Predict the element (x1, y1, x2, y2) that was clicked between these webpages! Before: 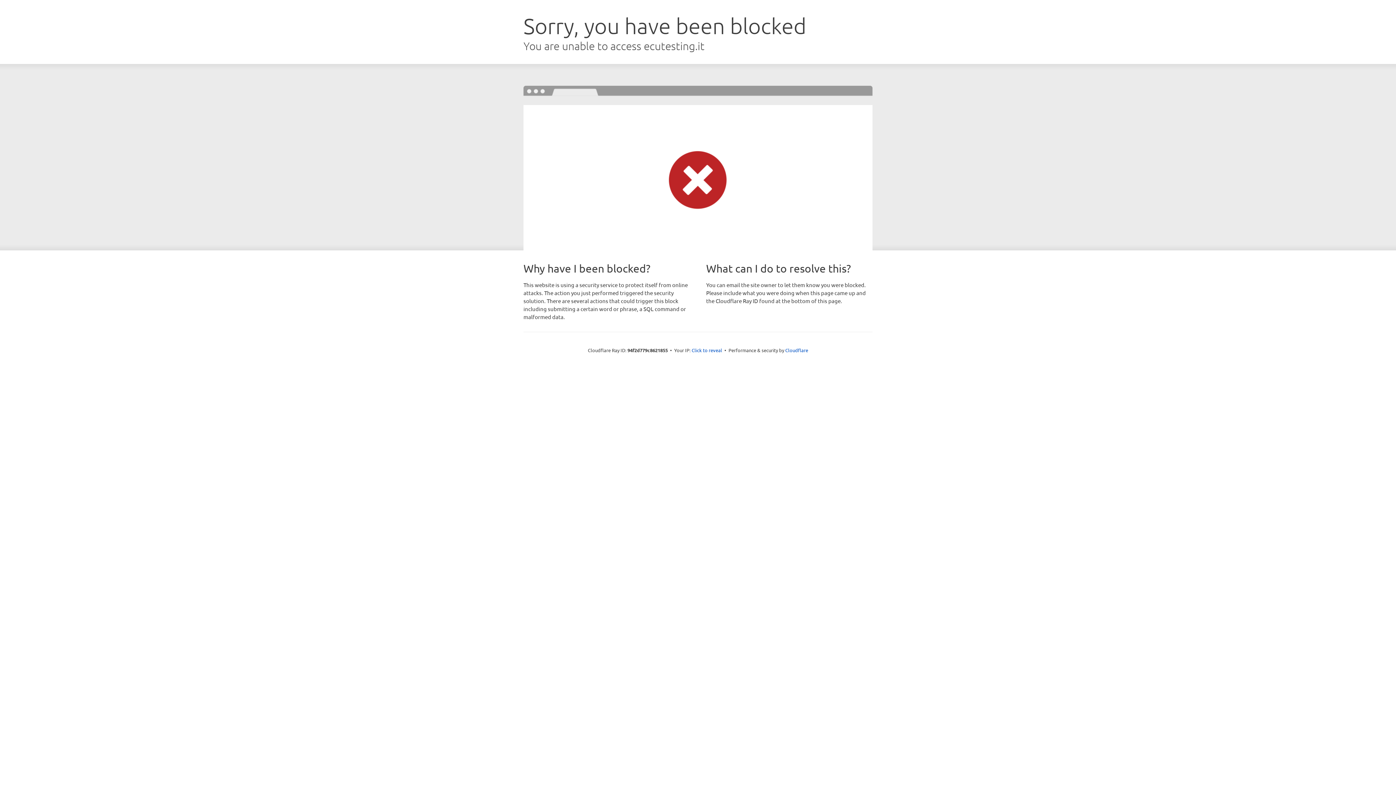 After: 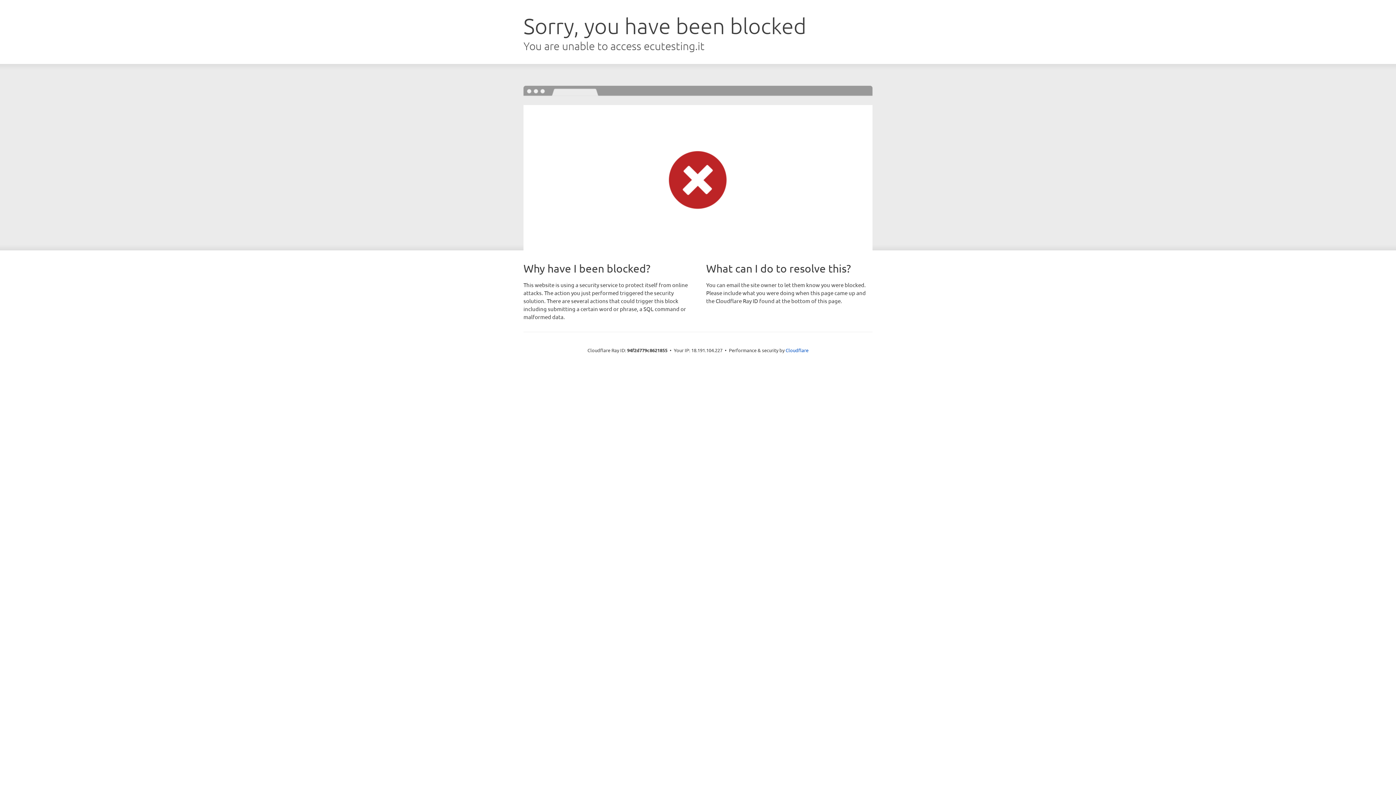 Action: label: Click to reveal bbox: (691, 346, 722, 353)